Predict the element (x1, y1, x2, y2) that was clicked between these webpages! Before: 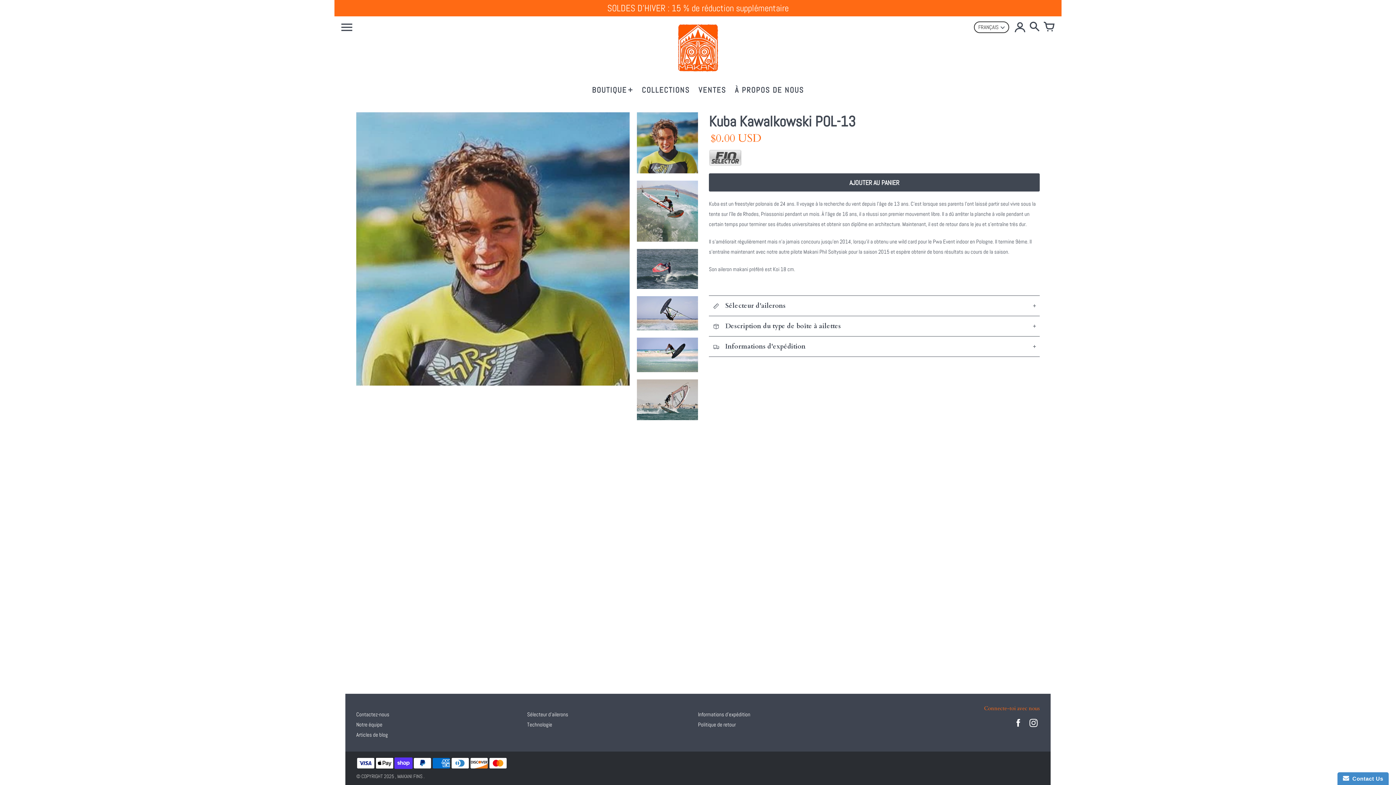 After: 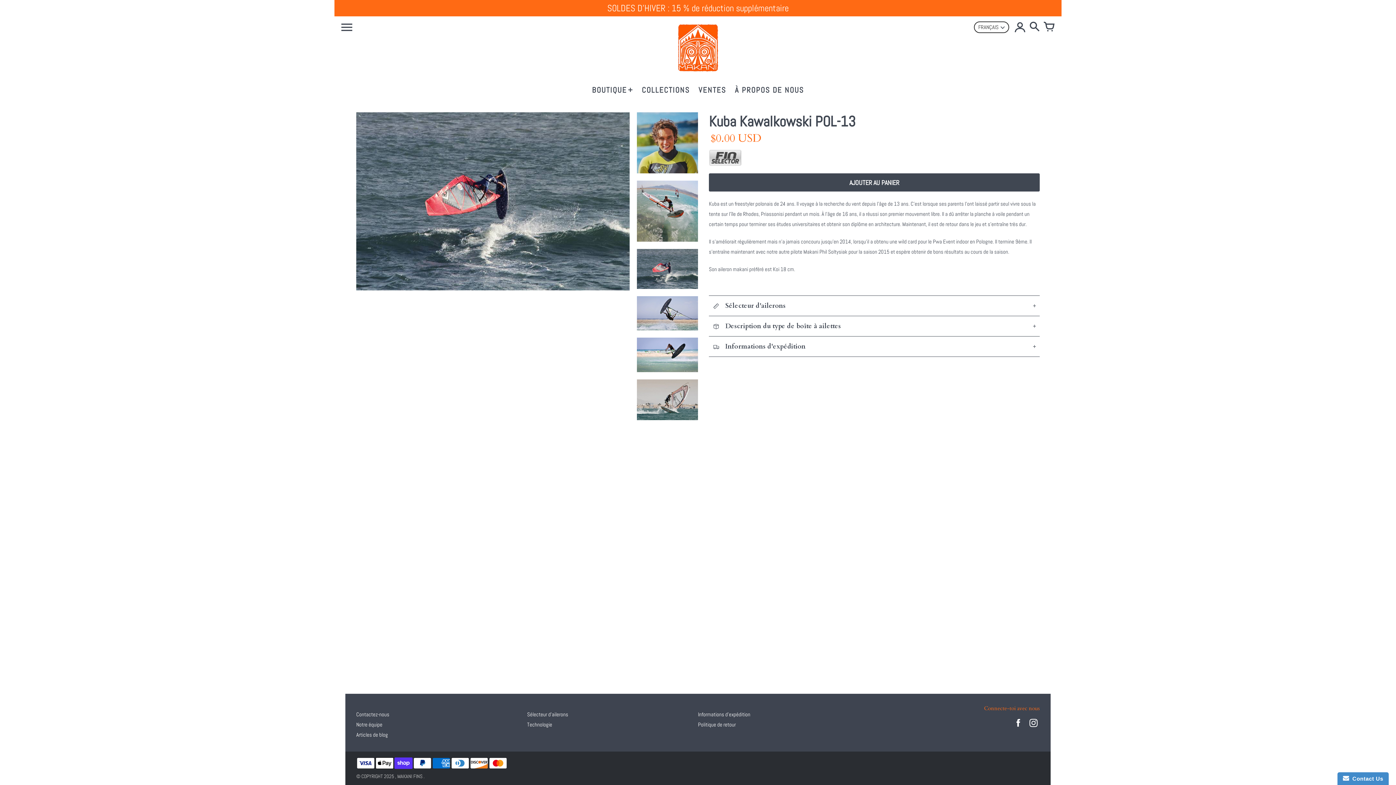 Action: bbox: (637, 249, 698, 288)